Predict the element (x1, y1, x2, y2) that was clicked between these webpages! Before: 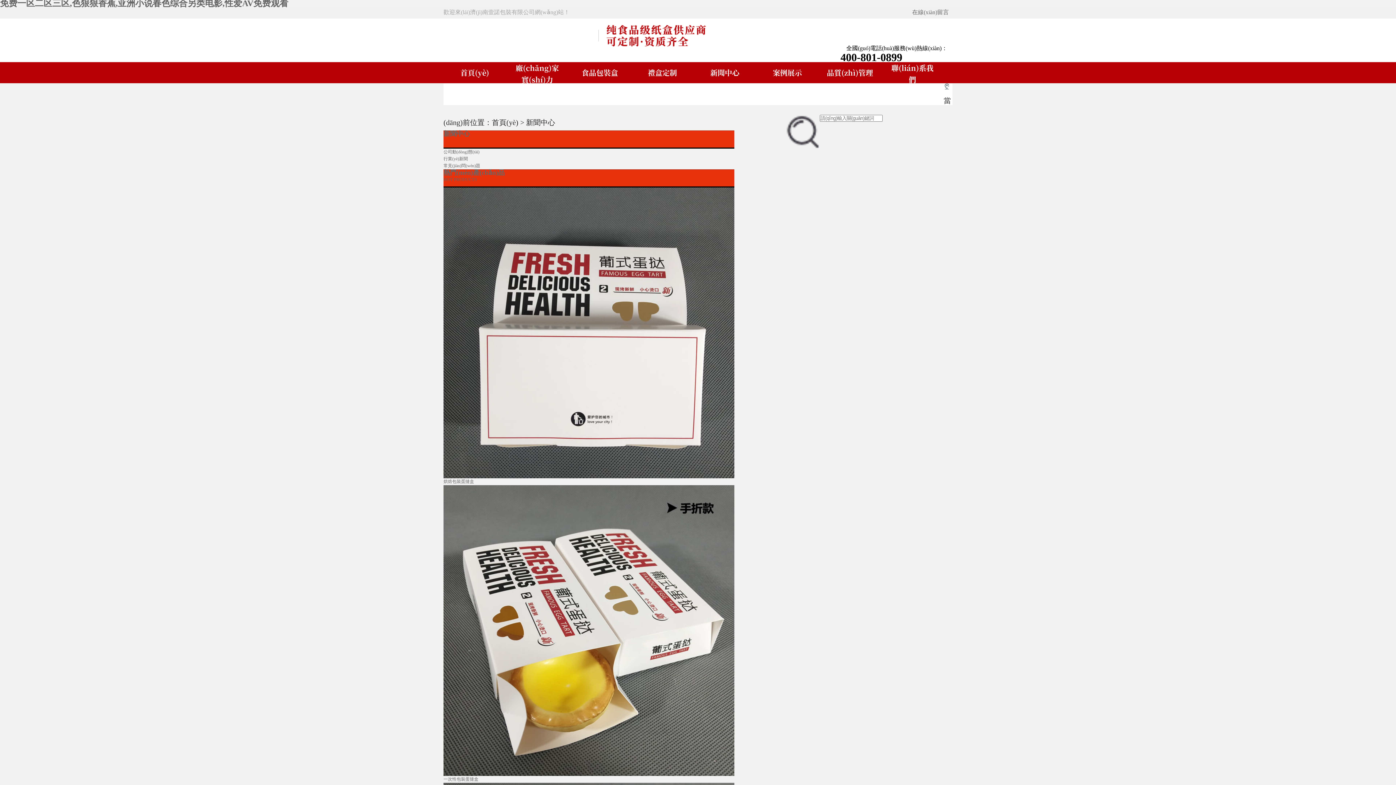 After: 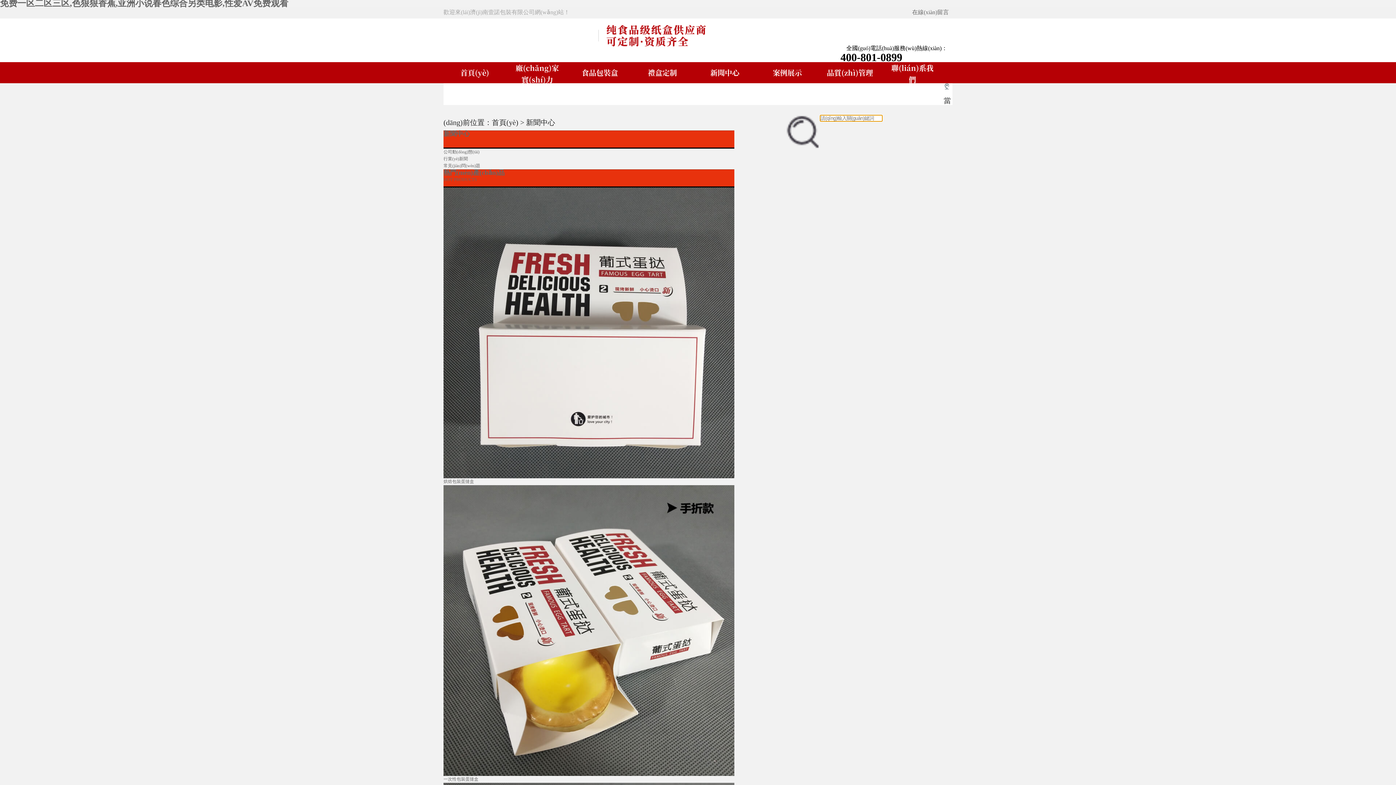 Action: bbox: (785, 114, 952, 121)